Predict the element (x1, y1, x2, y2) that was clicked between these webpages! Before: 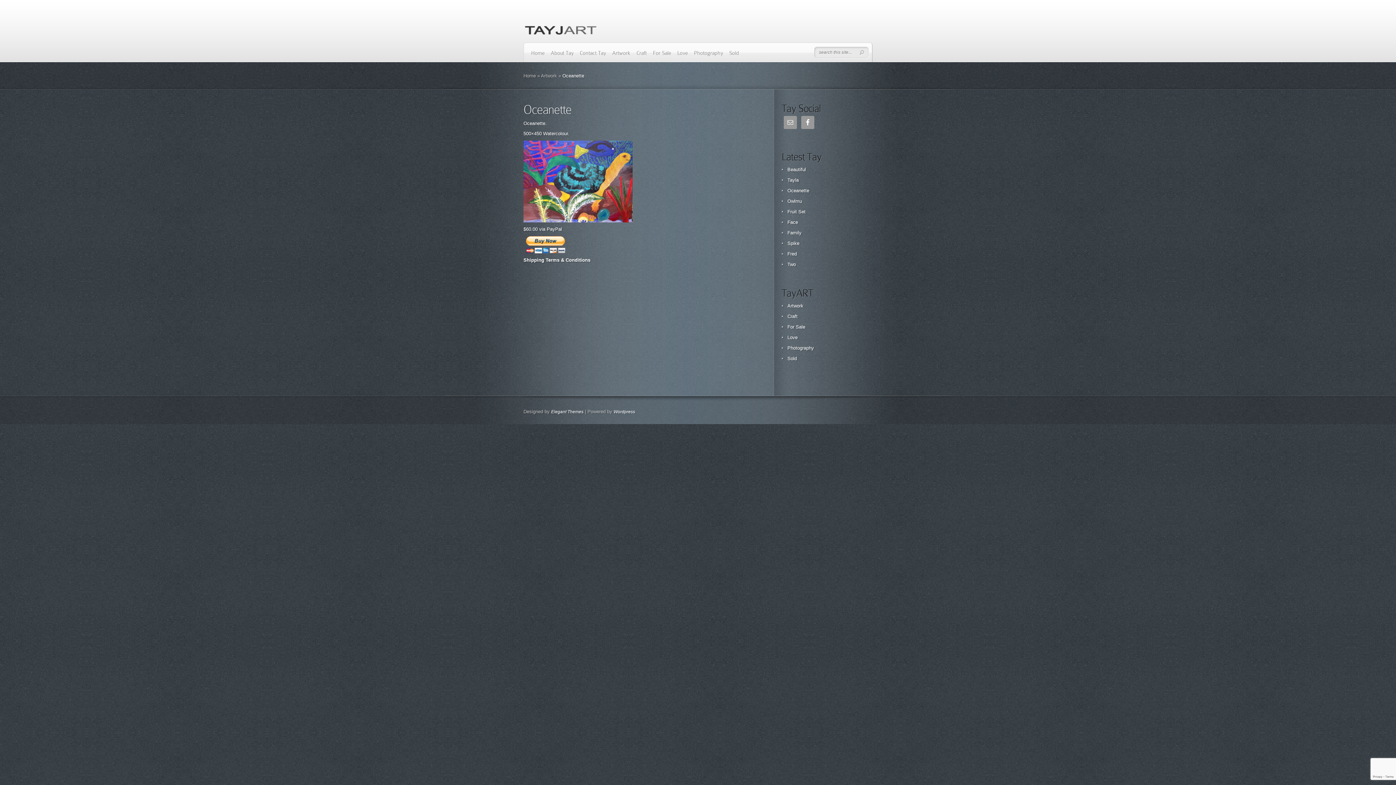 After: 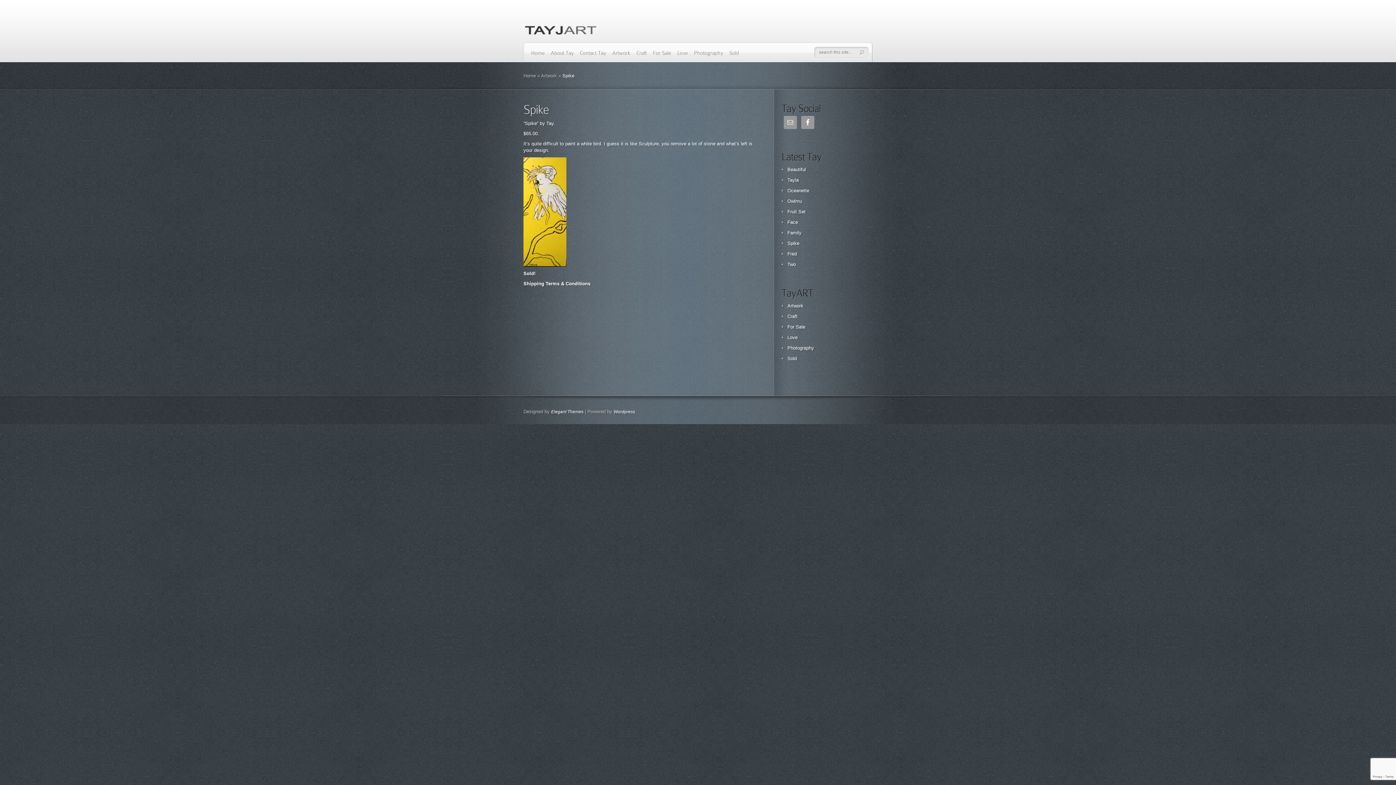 Action: bbox: (787, 240, 799, 246) label: Spike